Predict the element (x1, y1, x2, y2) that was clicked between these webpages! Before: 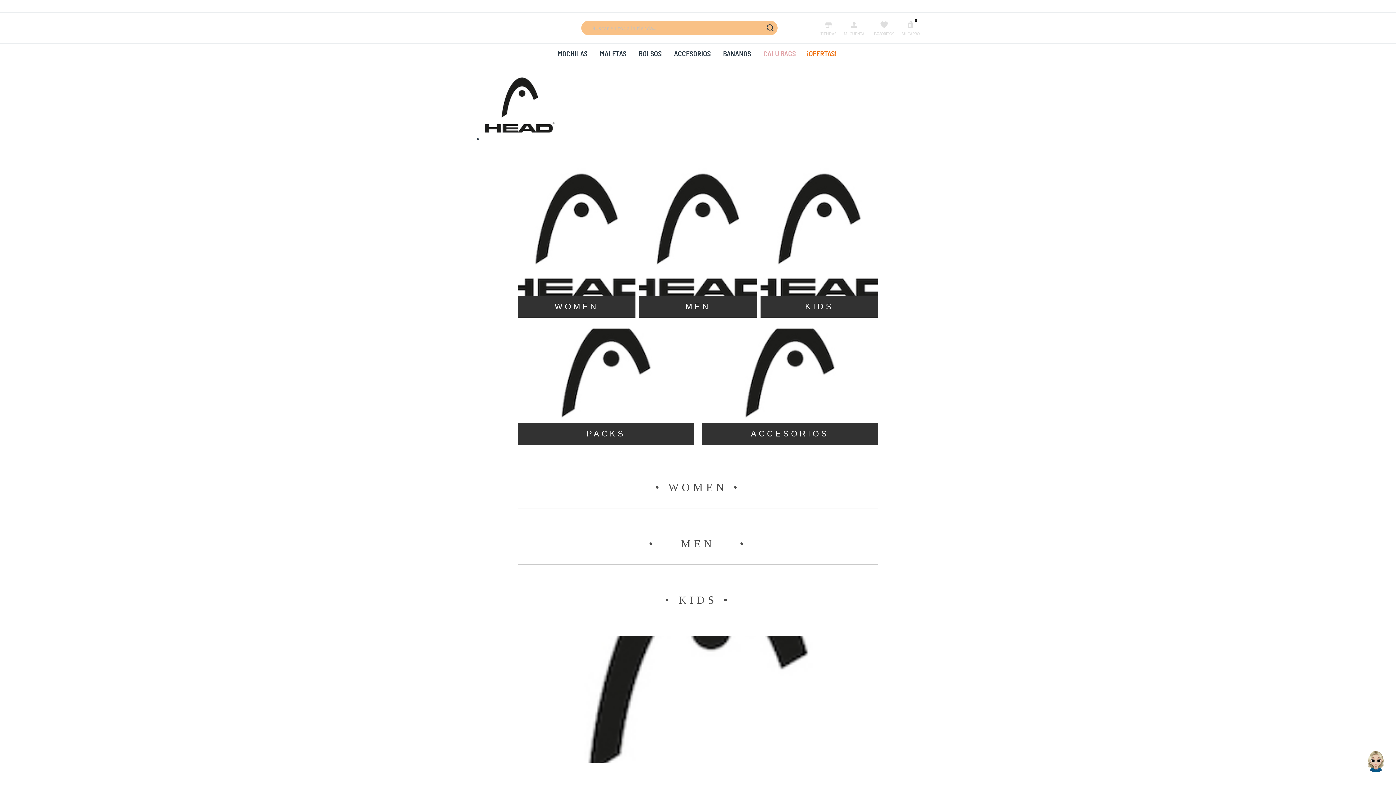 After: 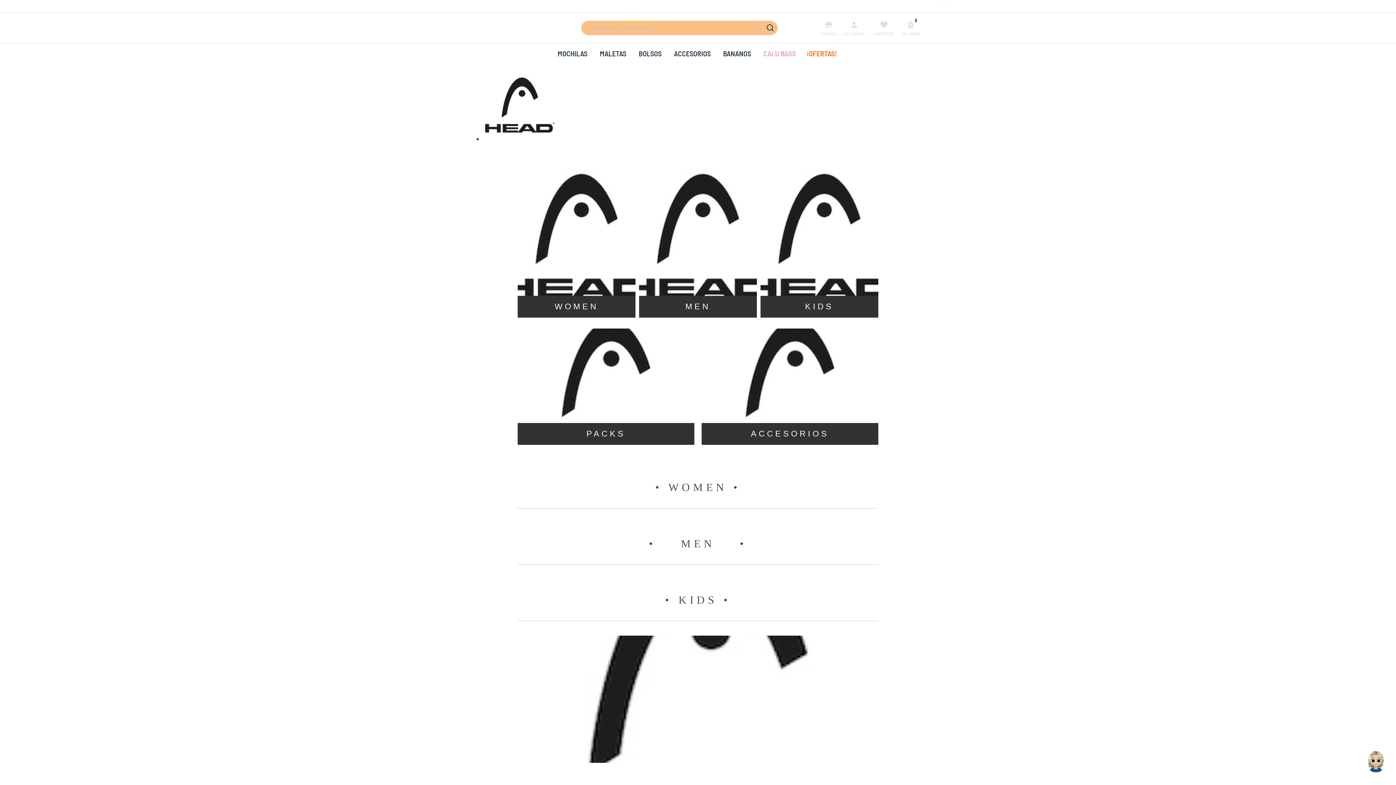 Action: bbox: (939, 5, 947, 11) label: local_shipping